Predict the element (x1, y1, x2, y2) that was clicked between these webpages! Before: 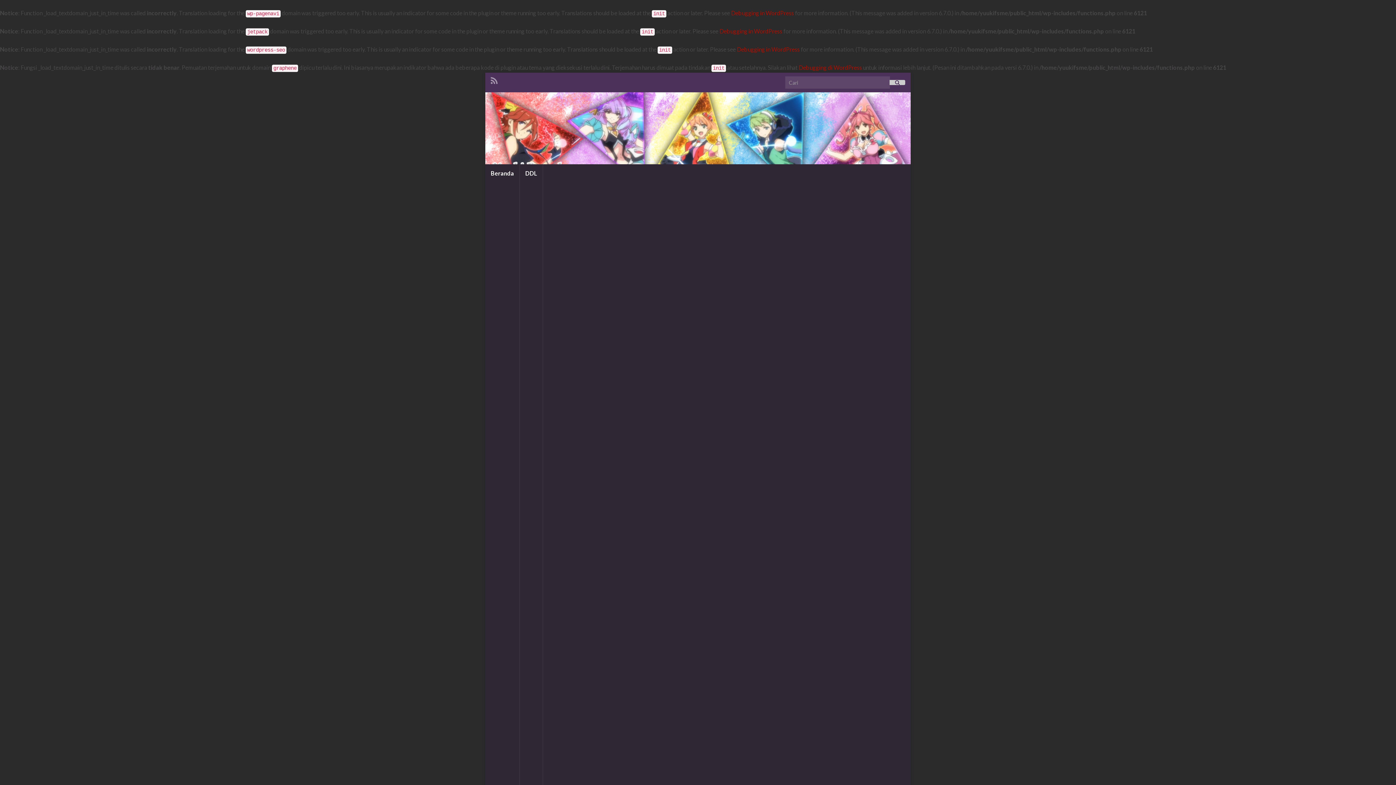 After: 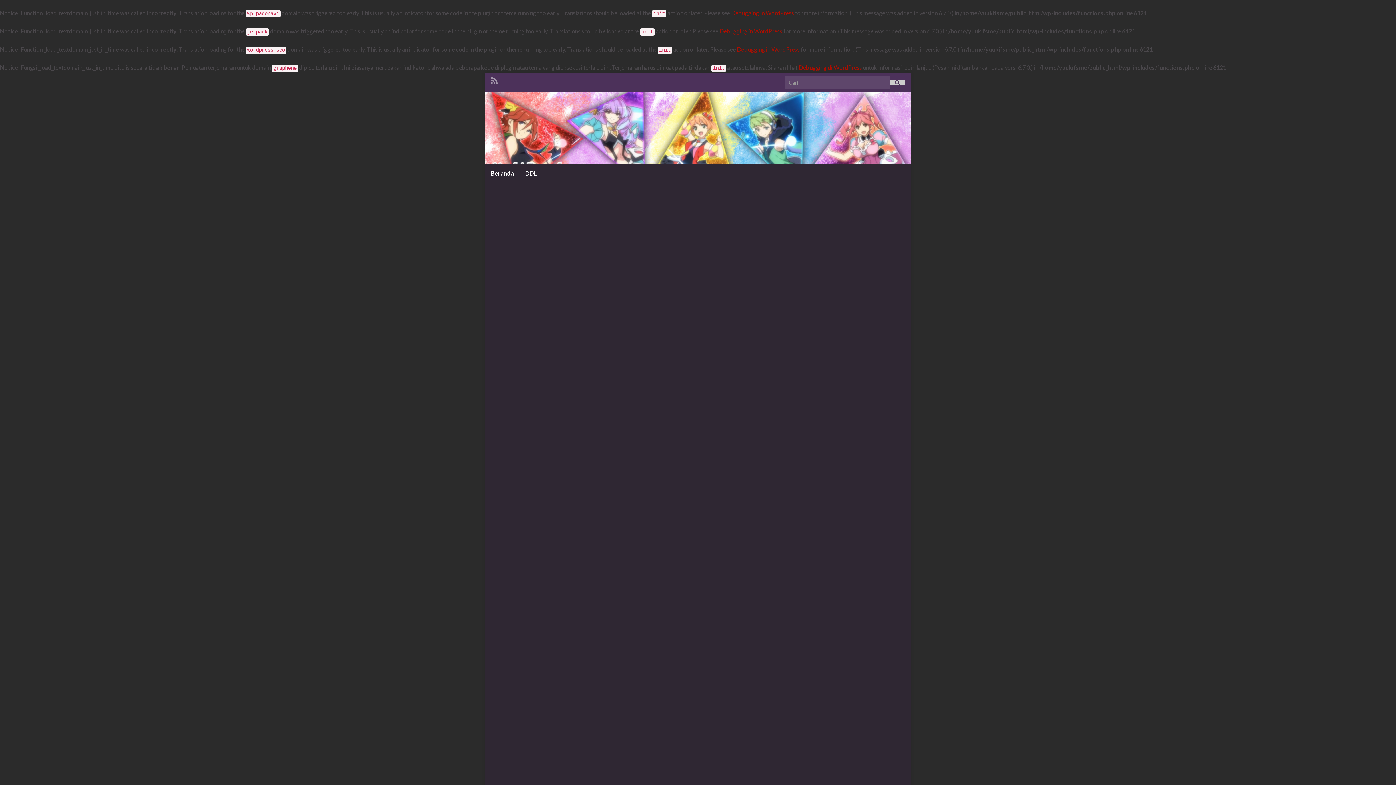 Action: bbox: (889, 80, 905, 85)